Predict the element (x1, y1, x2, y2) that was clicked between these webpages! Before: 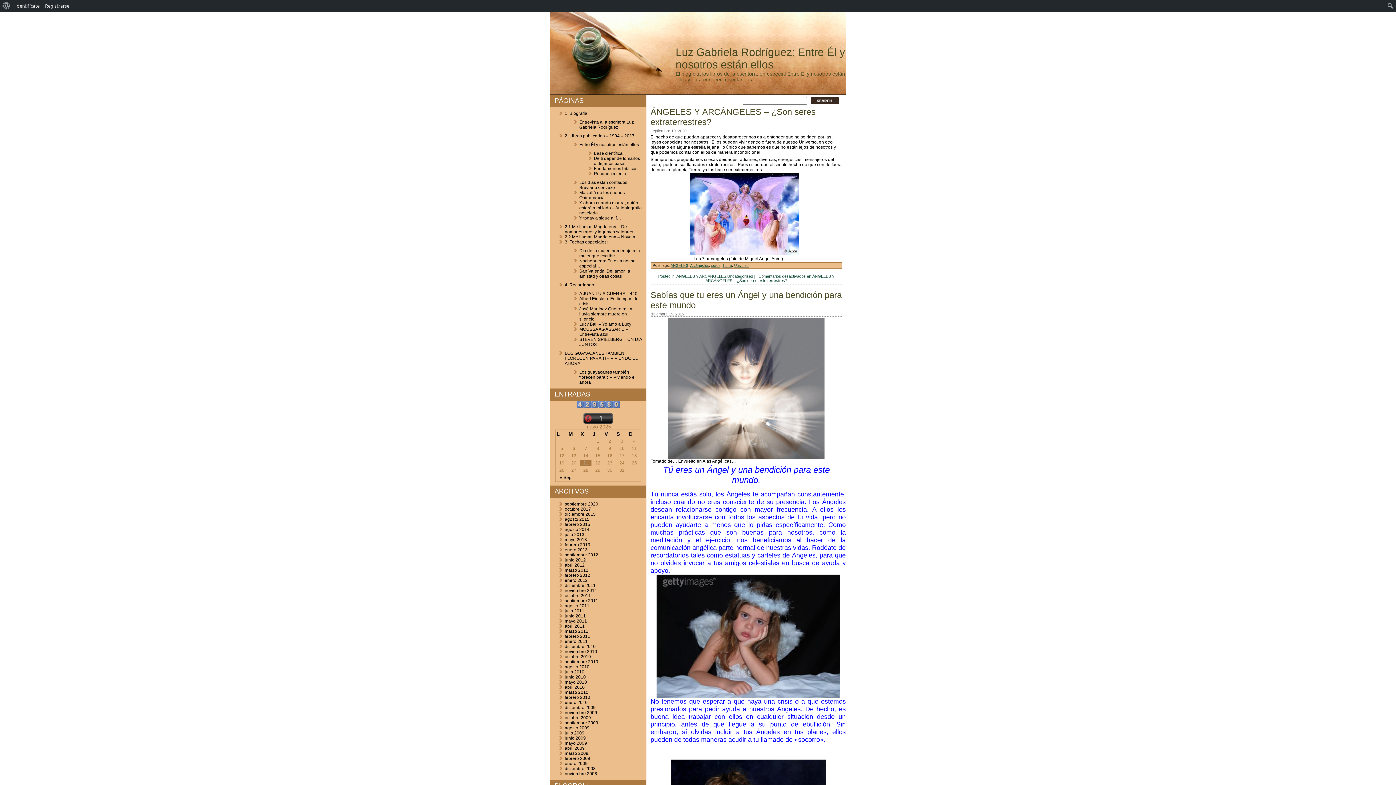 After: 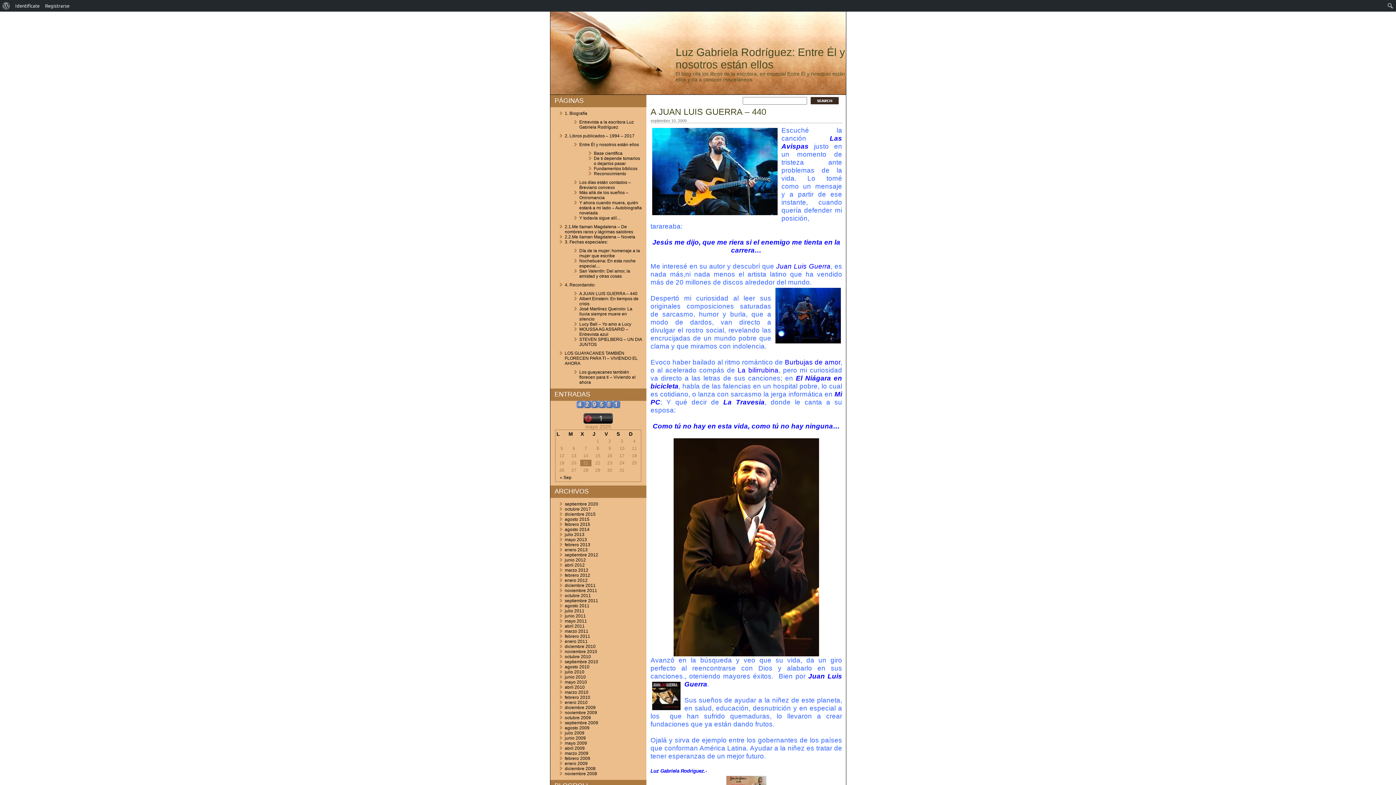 Action: bbox: (579, 291, 637, 296) label: A JUAN LUIS GUERRA – 440